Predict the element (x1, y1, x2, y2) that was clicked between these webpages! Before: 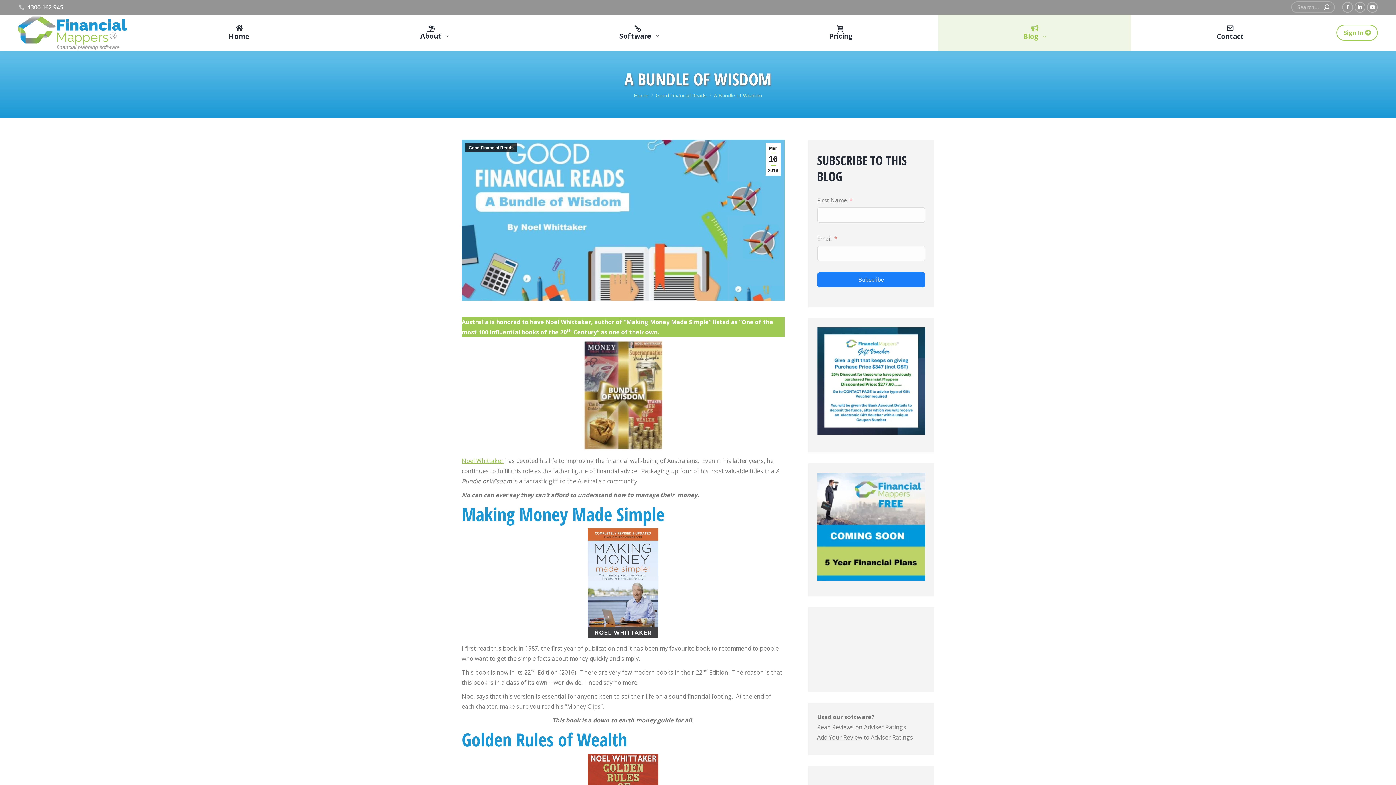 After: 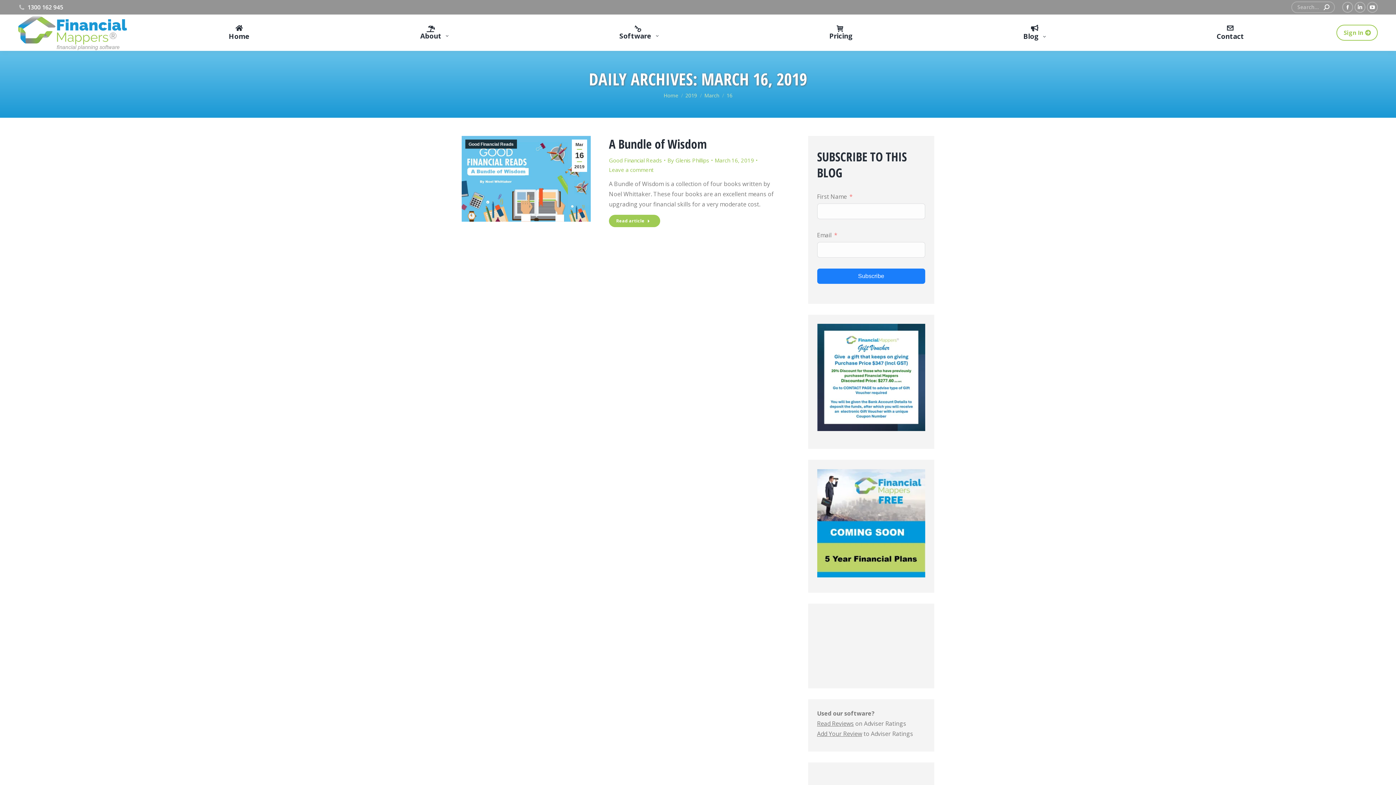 Action: bbox: (765, 143, 780, 175) label: Mar
16
2019